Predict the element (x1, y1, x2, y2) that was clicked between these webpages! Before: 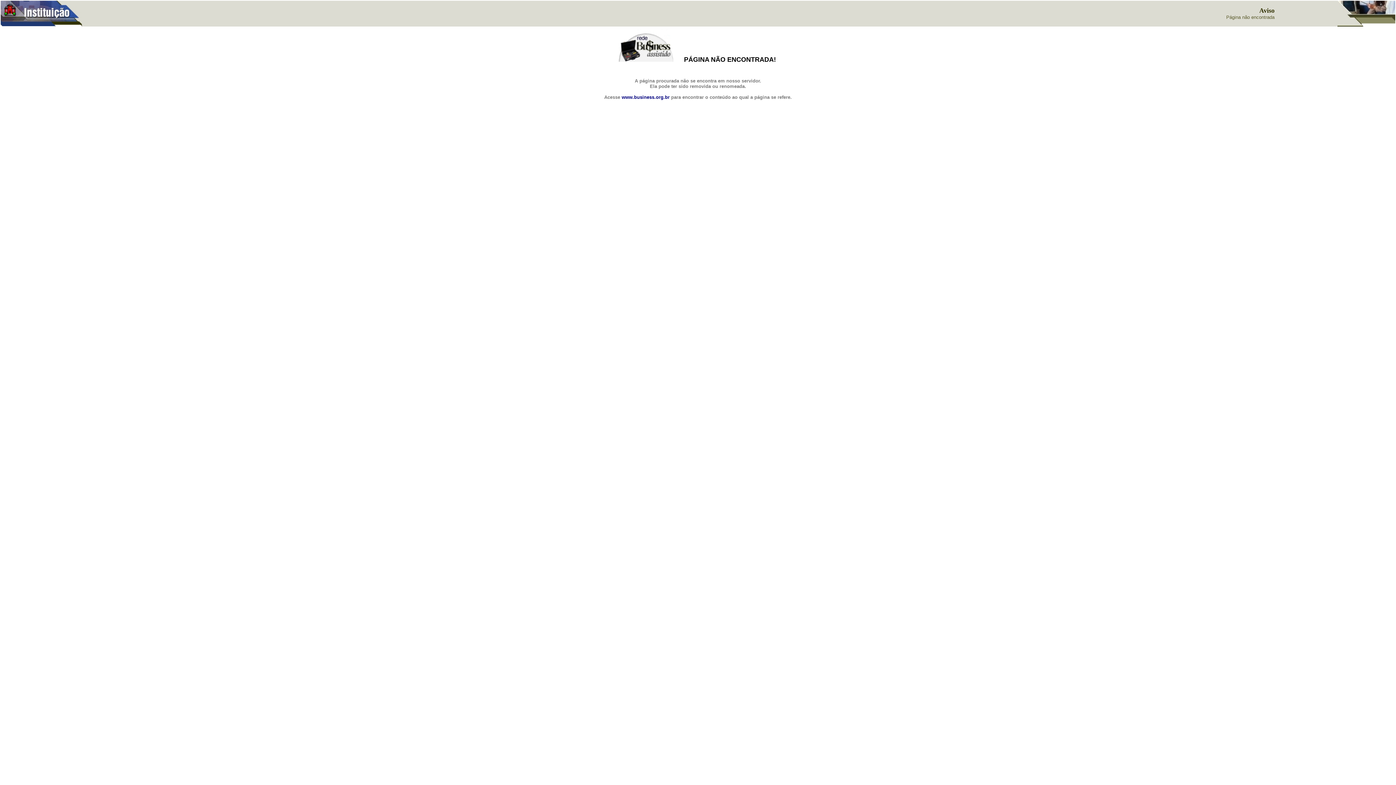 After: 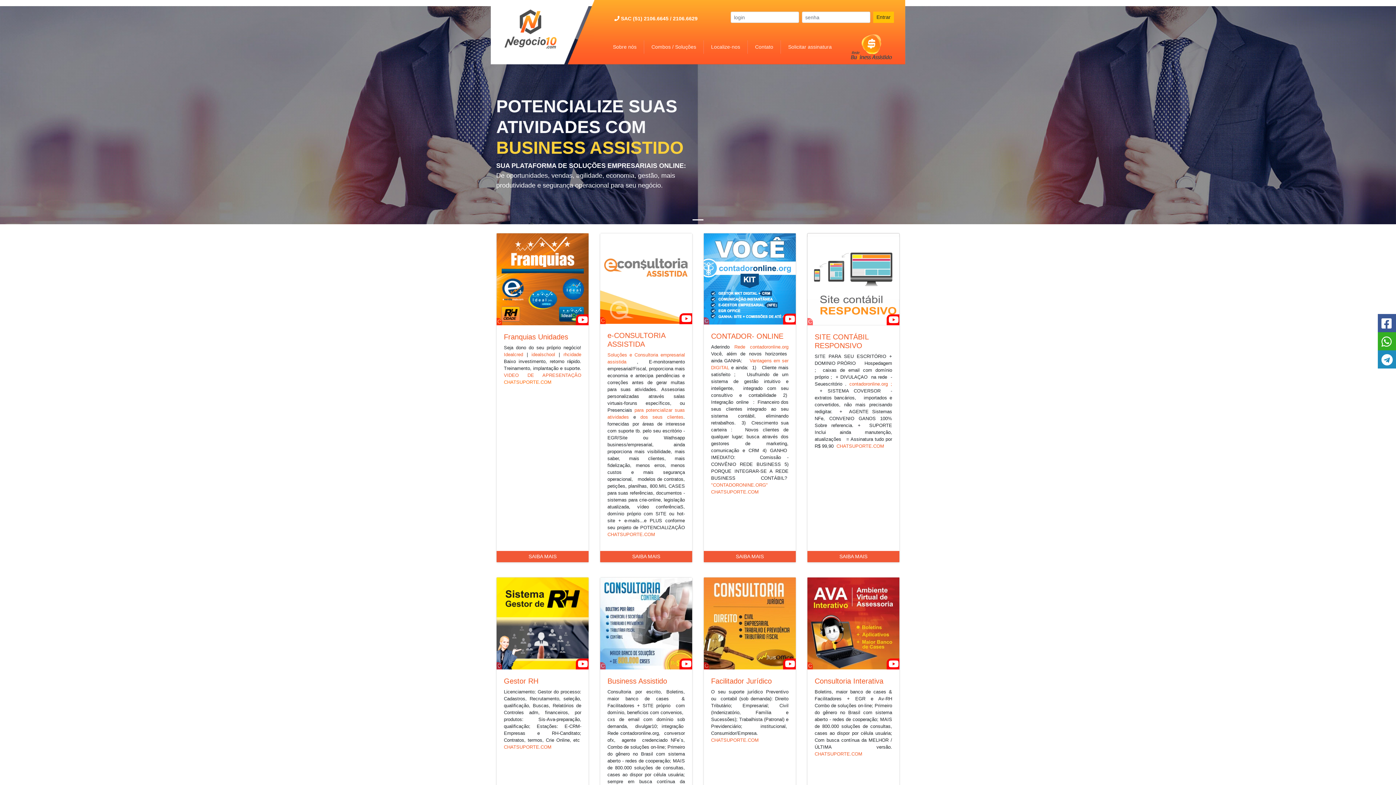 Action: bbox: (621, 93, 669, 100) label: www.business.org.br